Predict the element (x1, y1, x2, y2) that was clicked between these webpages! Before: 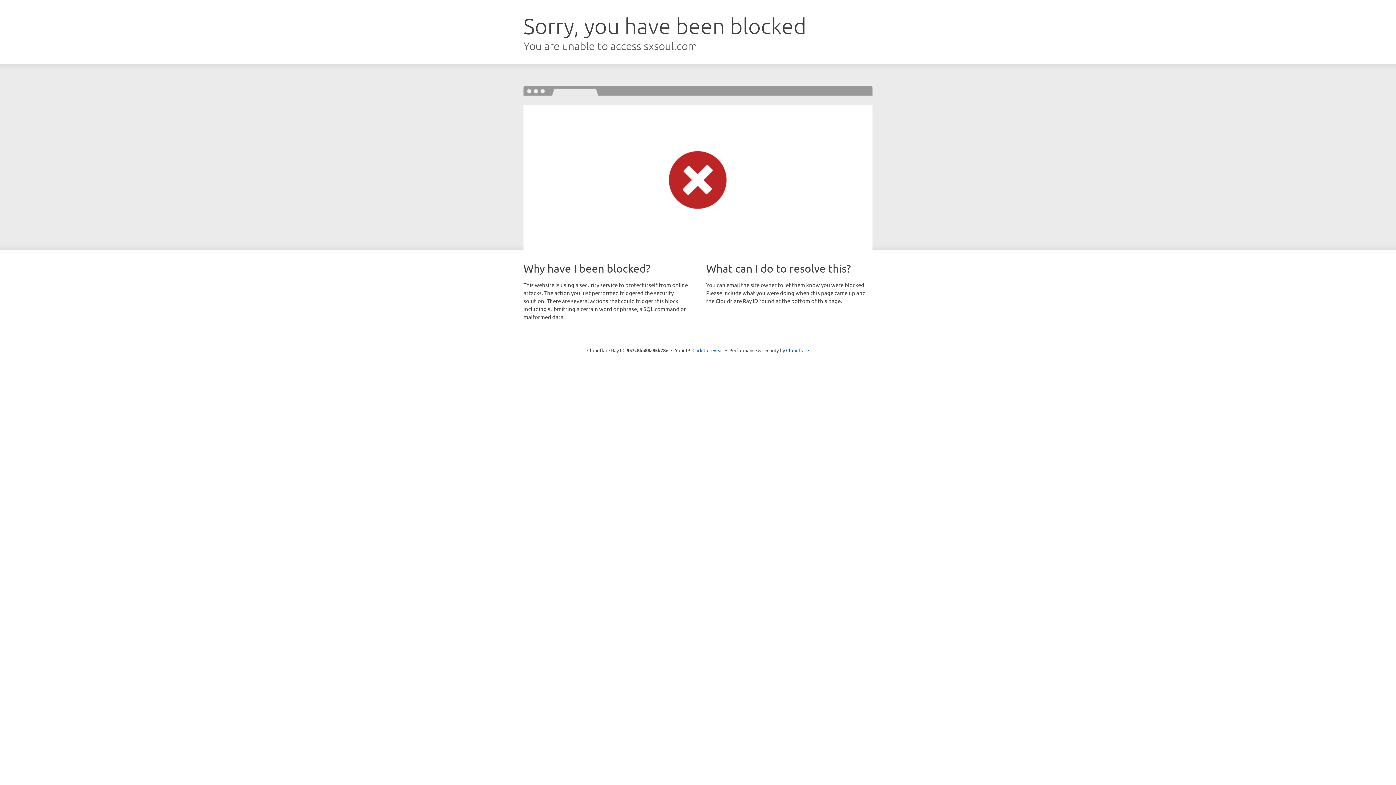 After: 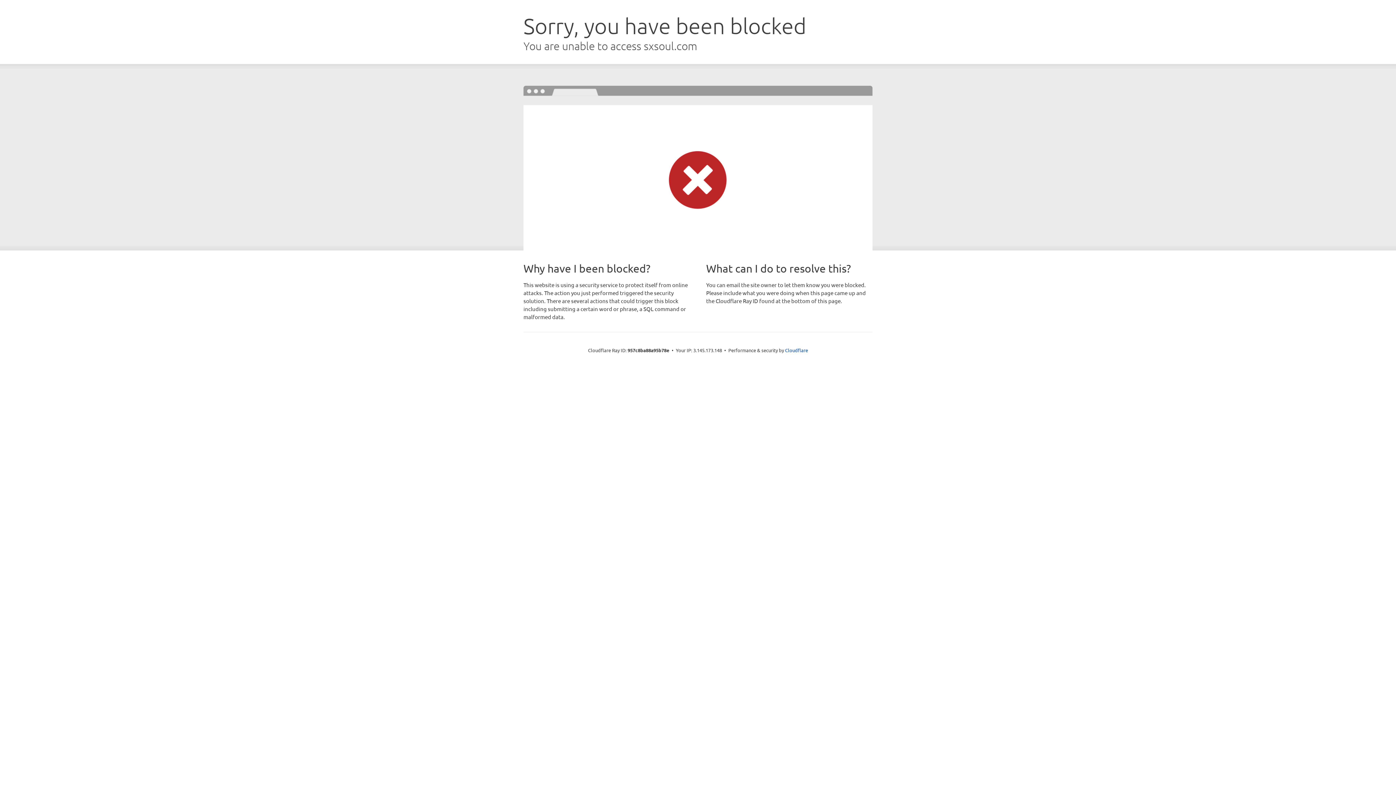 Action: bbox: (692, 346, 723, 353) label: Click to reveal